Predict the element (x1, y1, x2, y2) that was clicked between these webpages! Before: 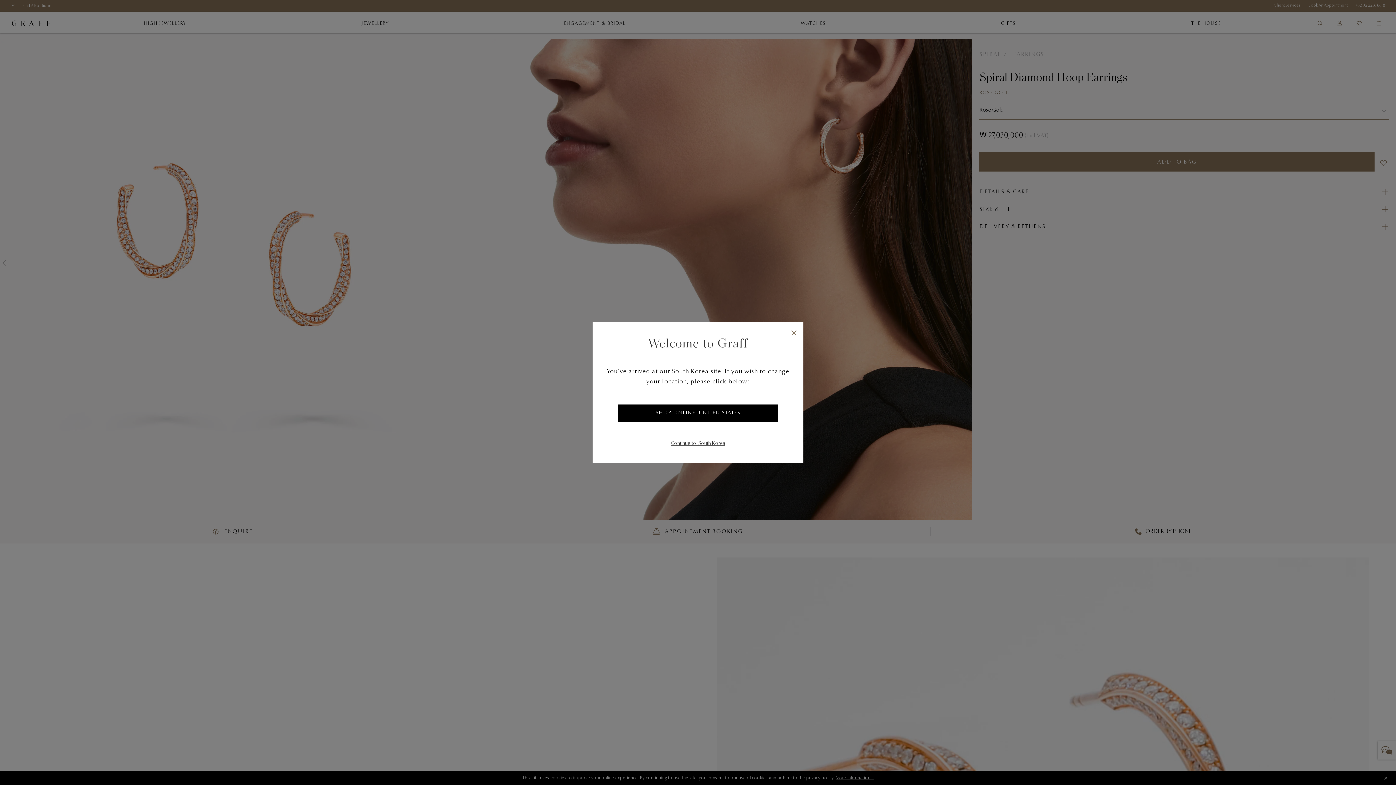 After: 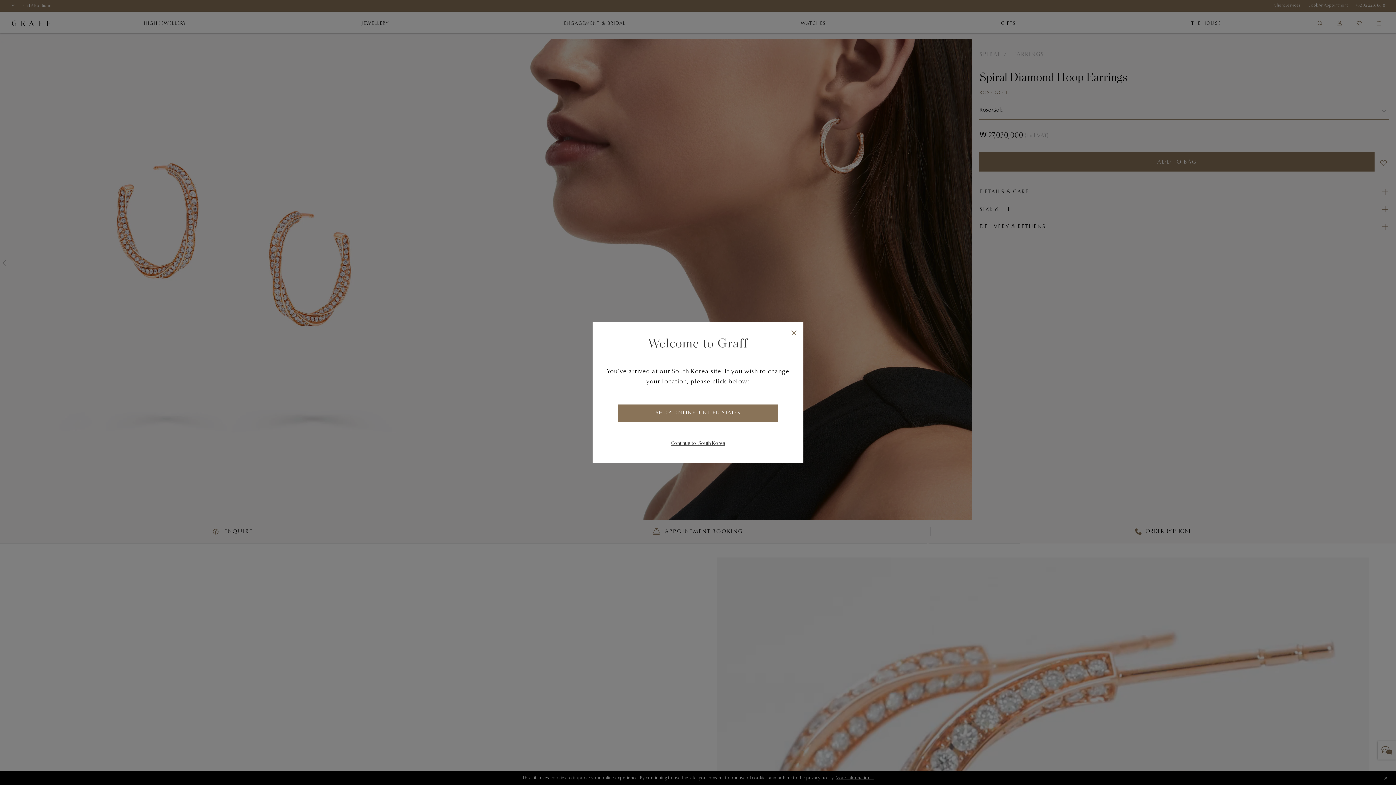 Action: label: SHOP ONLINE: UNITED STATES bbox: (618, 404, 778, 422)